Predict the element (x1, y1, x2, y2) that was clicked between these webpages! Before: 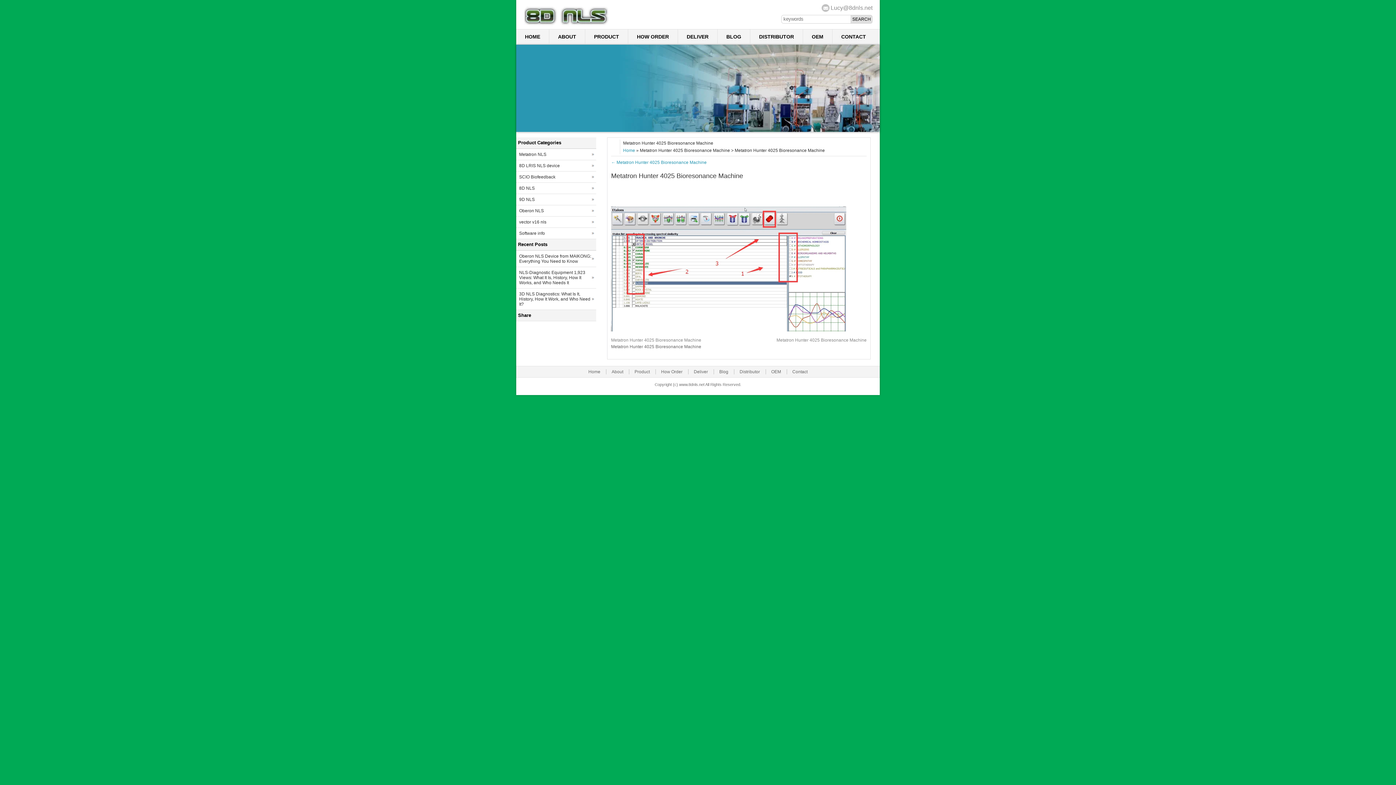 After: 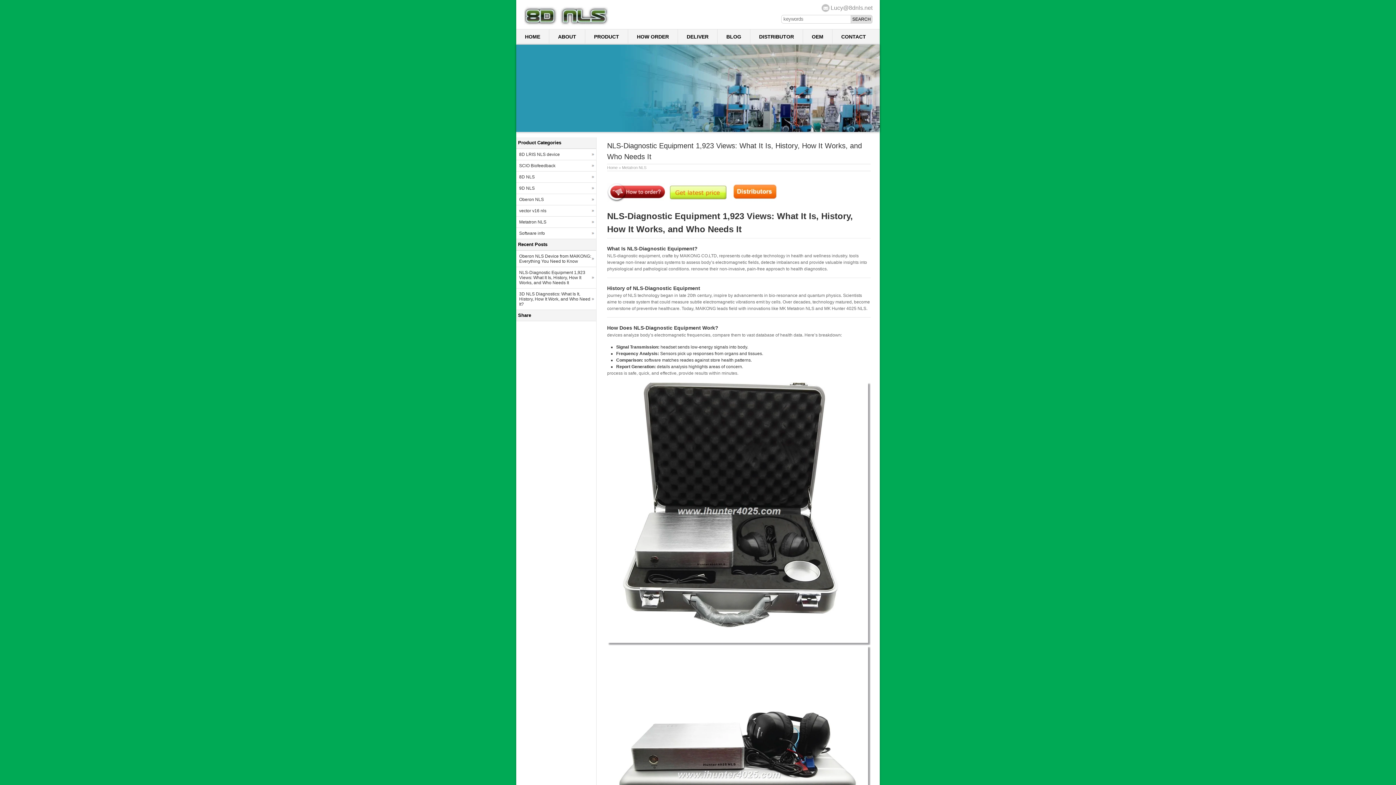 Action: bbox: (516, 267, 596, 288) label: NLS-Diagnostic Equipment 1,923 Views: What It Is, History, How It Works, and Who Needs It